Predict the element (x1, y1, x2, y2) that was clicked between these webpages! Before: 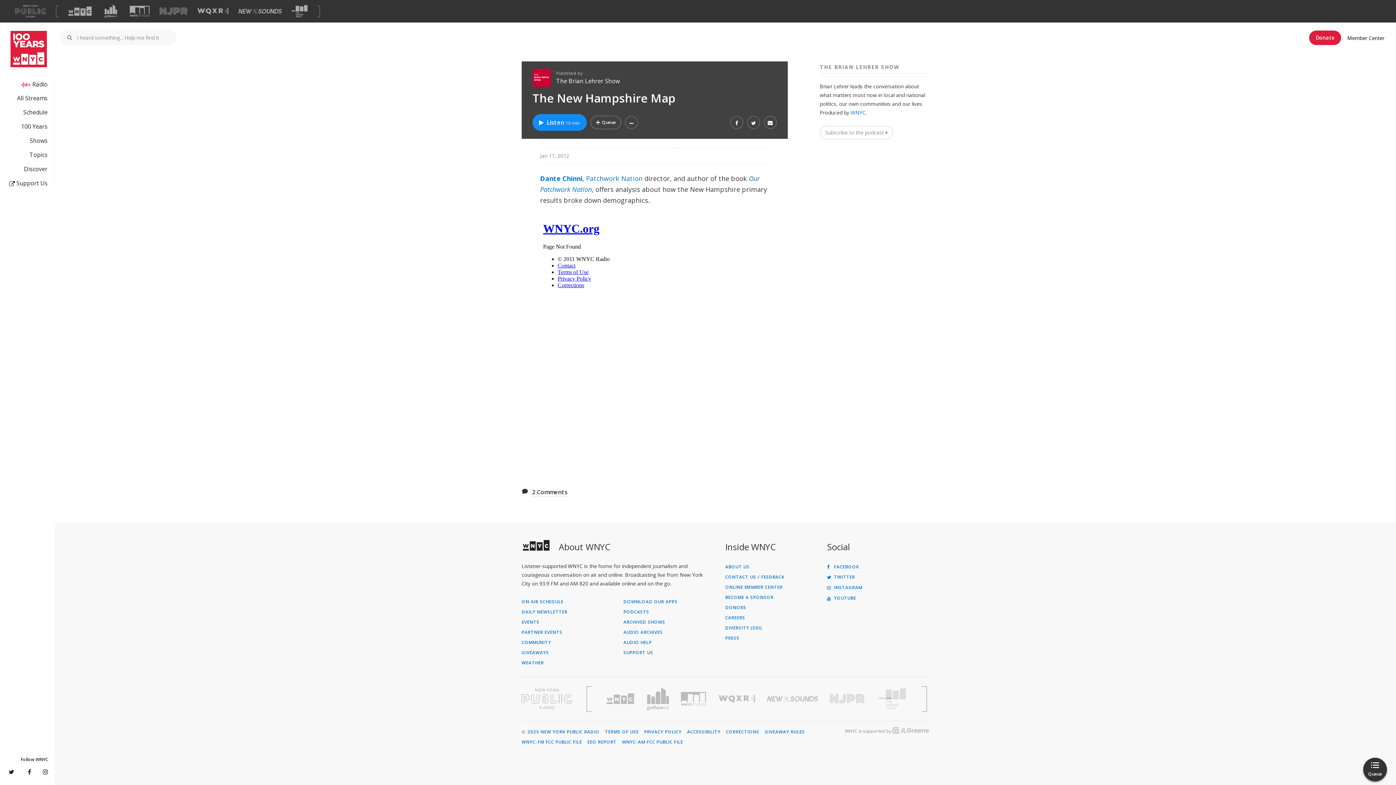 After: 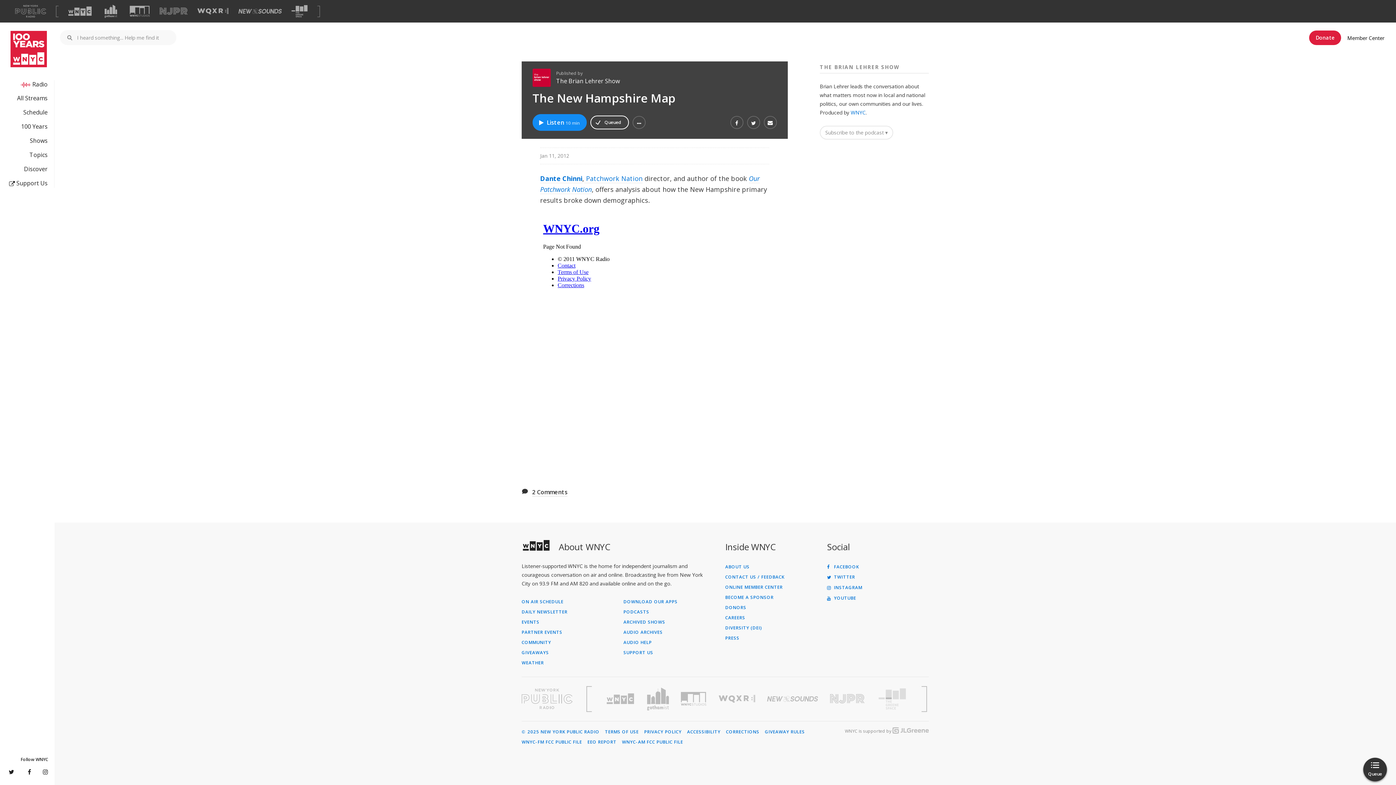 Action: label: Add The New Hampshire Map to Your Queue bbox: (590, 115, 621, 129)